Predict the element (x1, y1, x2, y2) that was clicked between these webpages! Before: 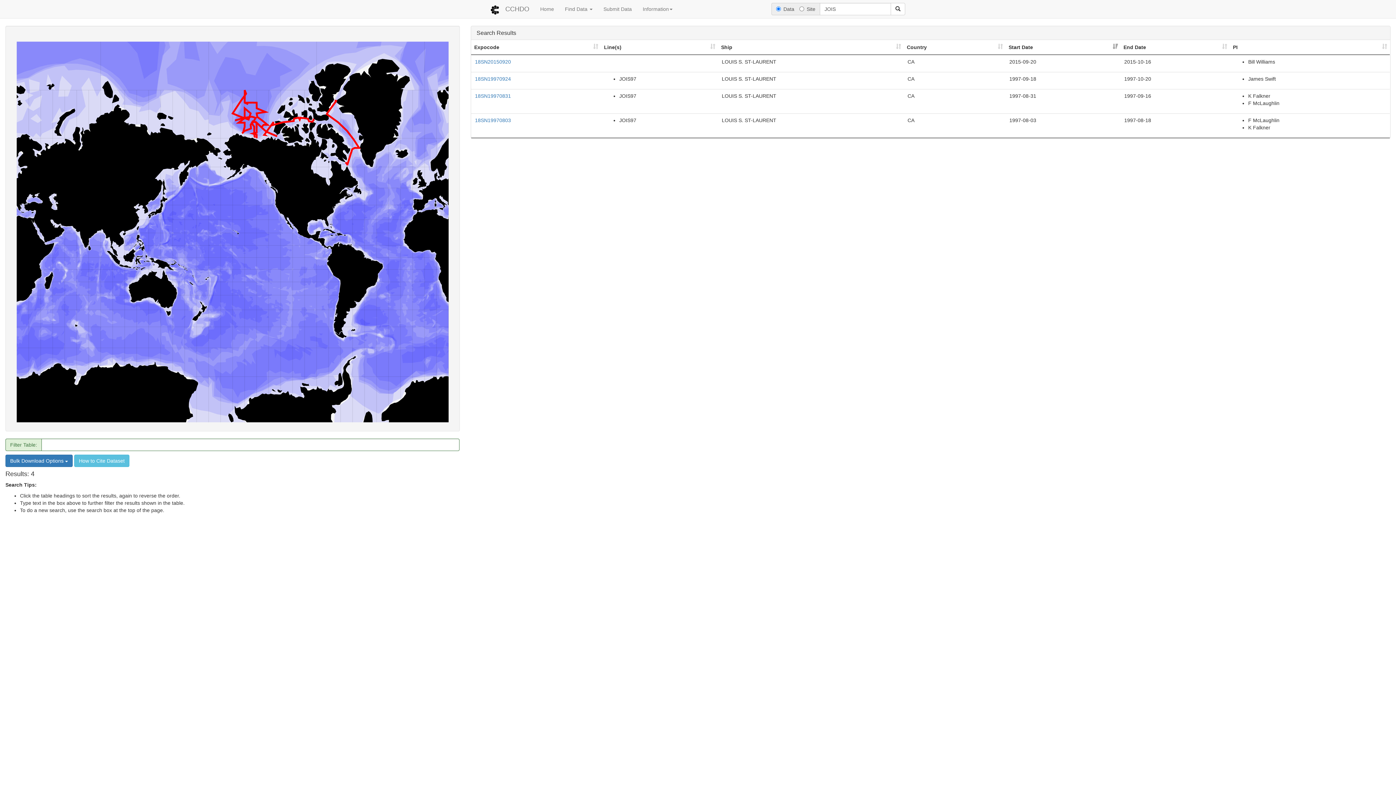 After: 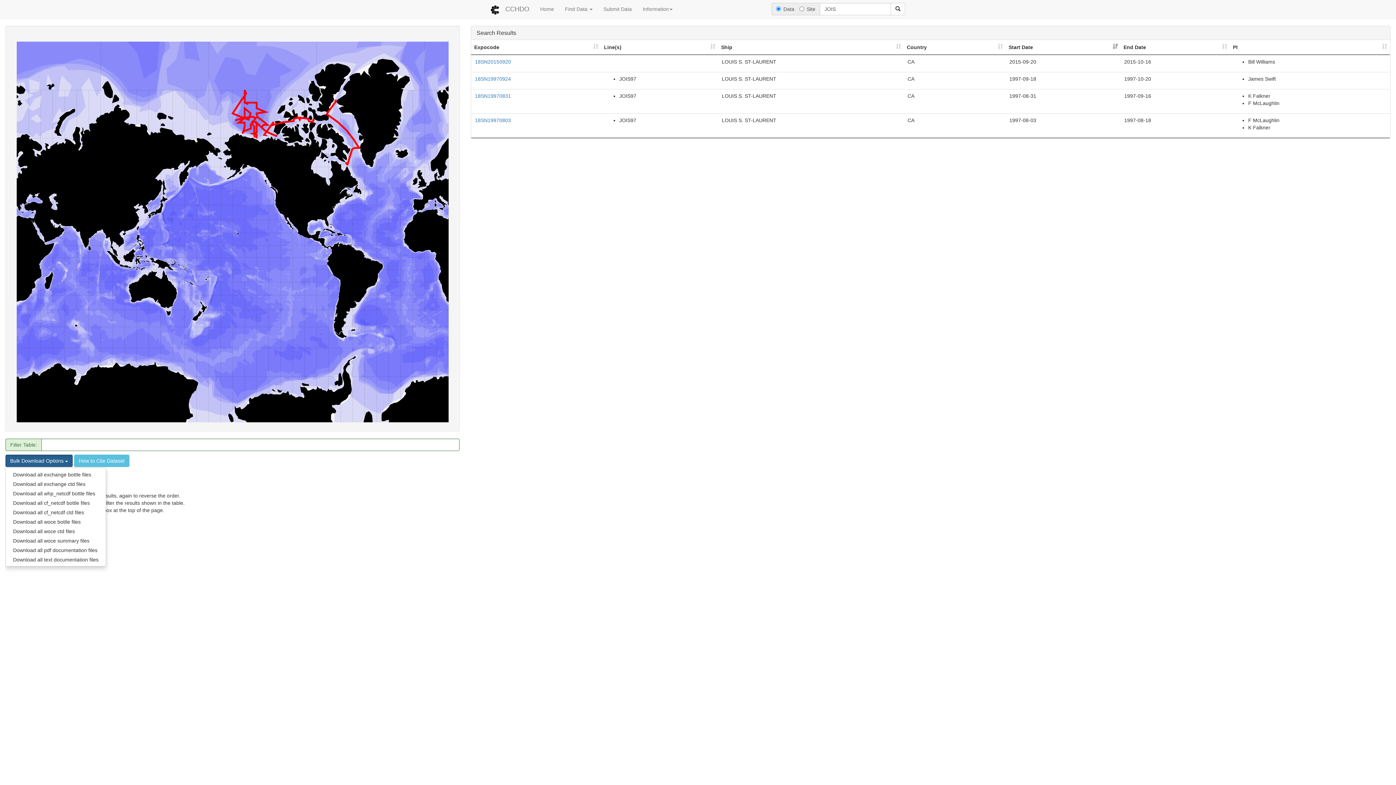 Action: bbox: (5, 455, 72, 467) label: Bulk Download Options 